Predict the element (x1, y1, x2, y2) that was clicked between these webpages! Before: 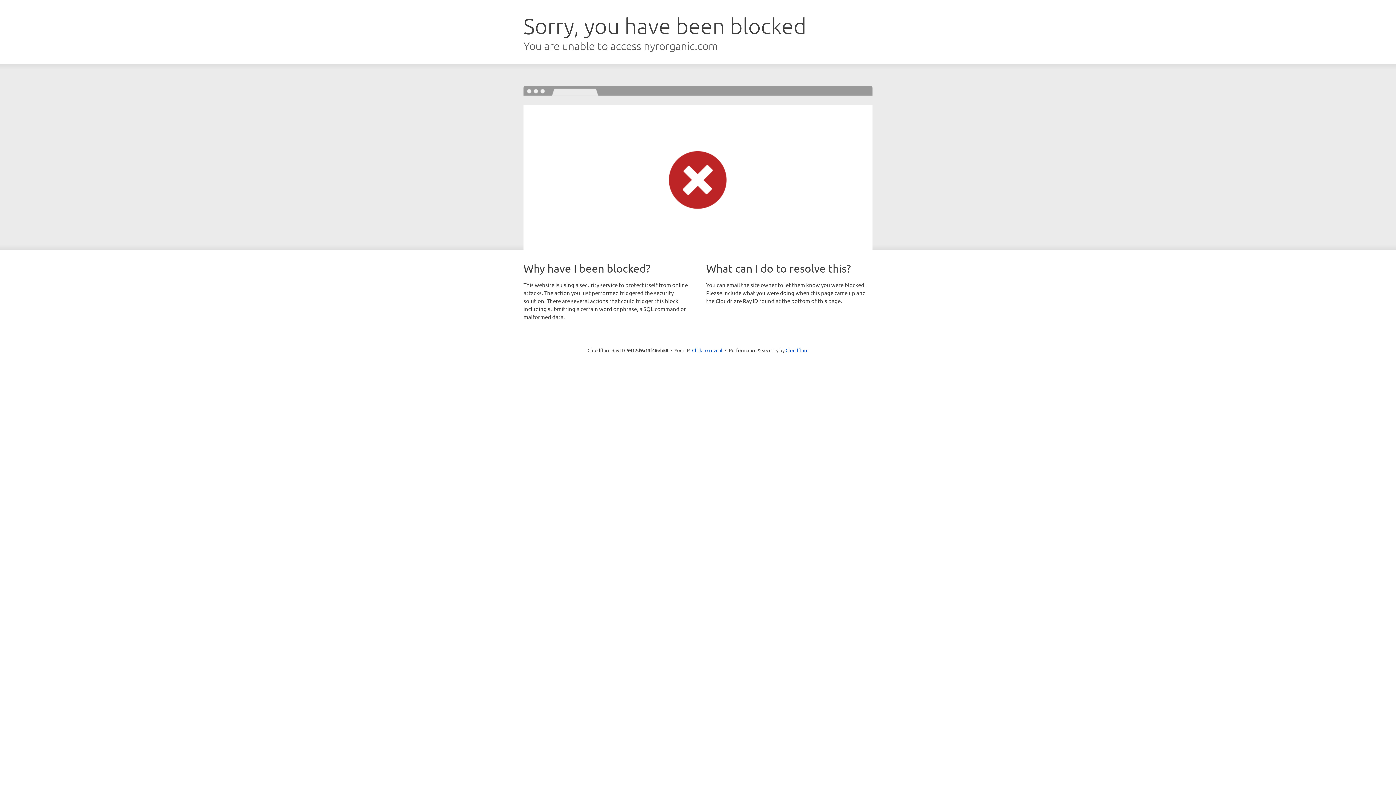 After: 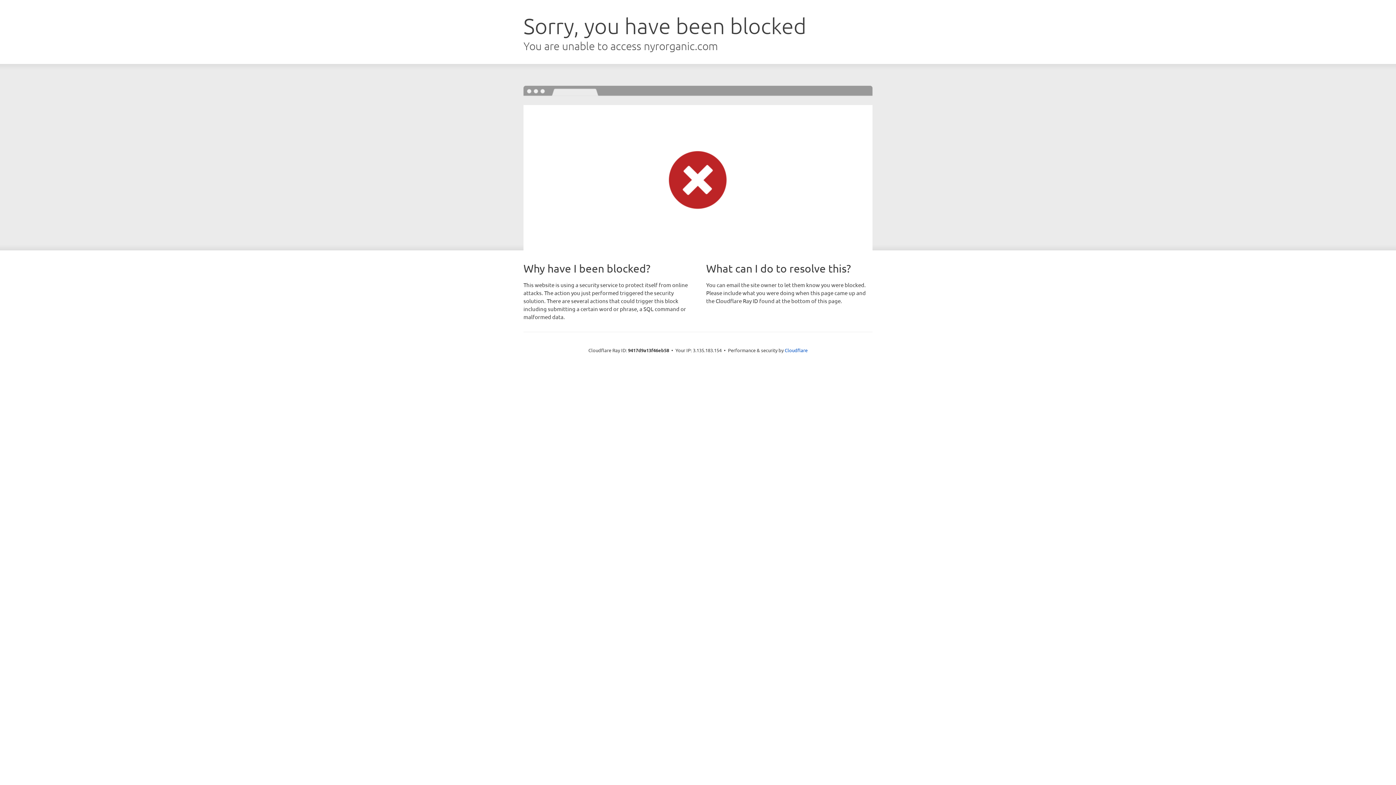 Action: label: Click to reveal bbox: (692, 346, 722, 353)